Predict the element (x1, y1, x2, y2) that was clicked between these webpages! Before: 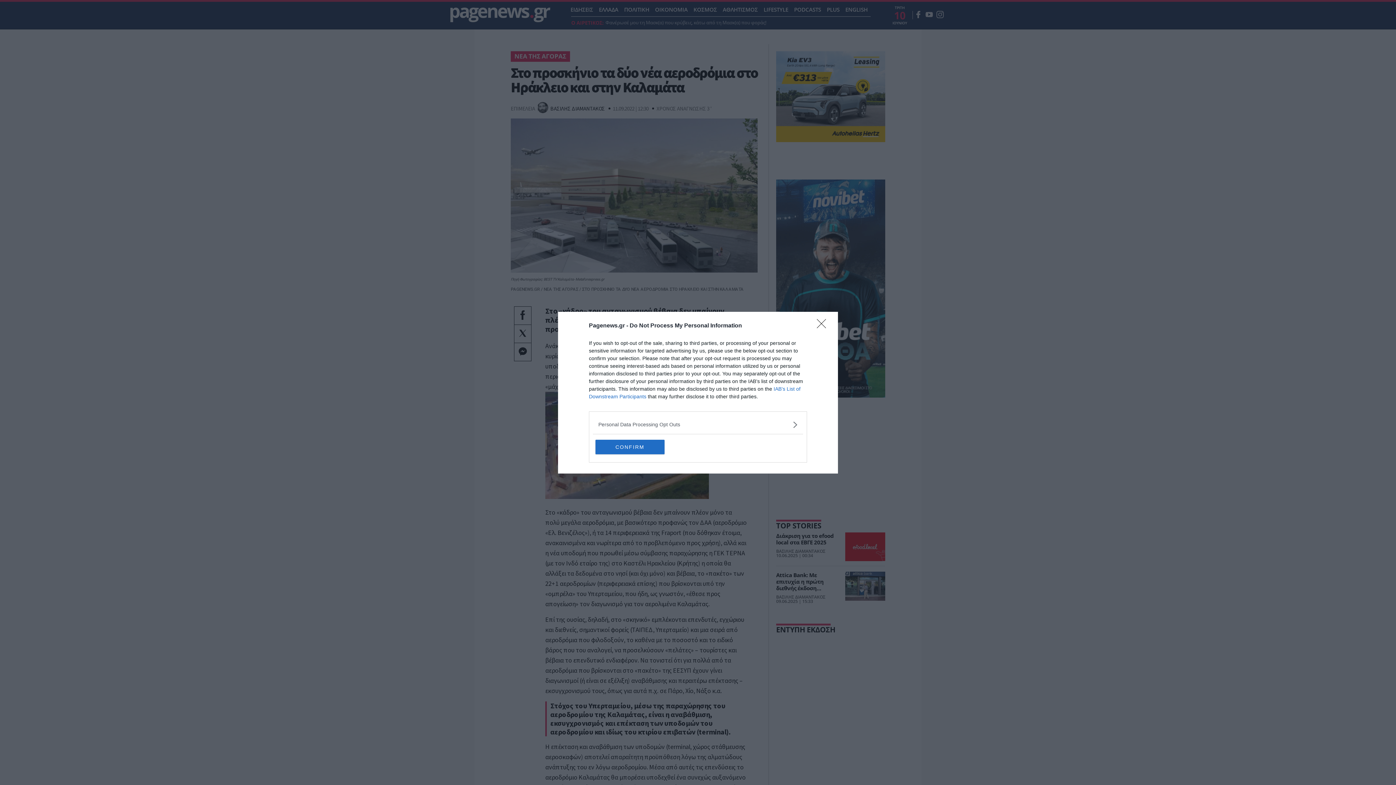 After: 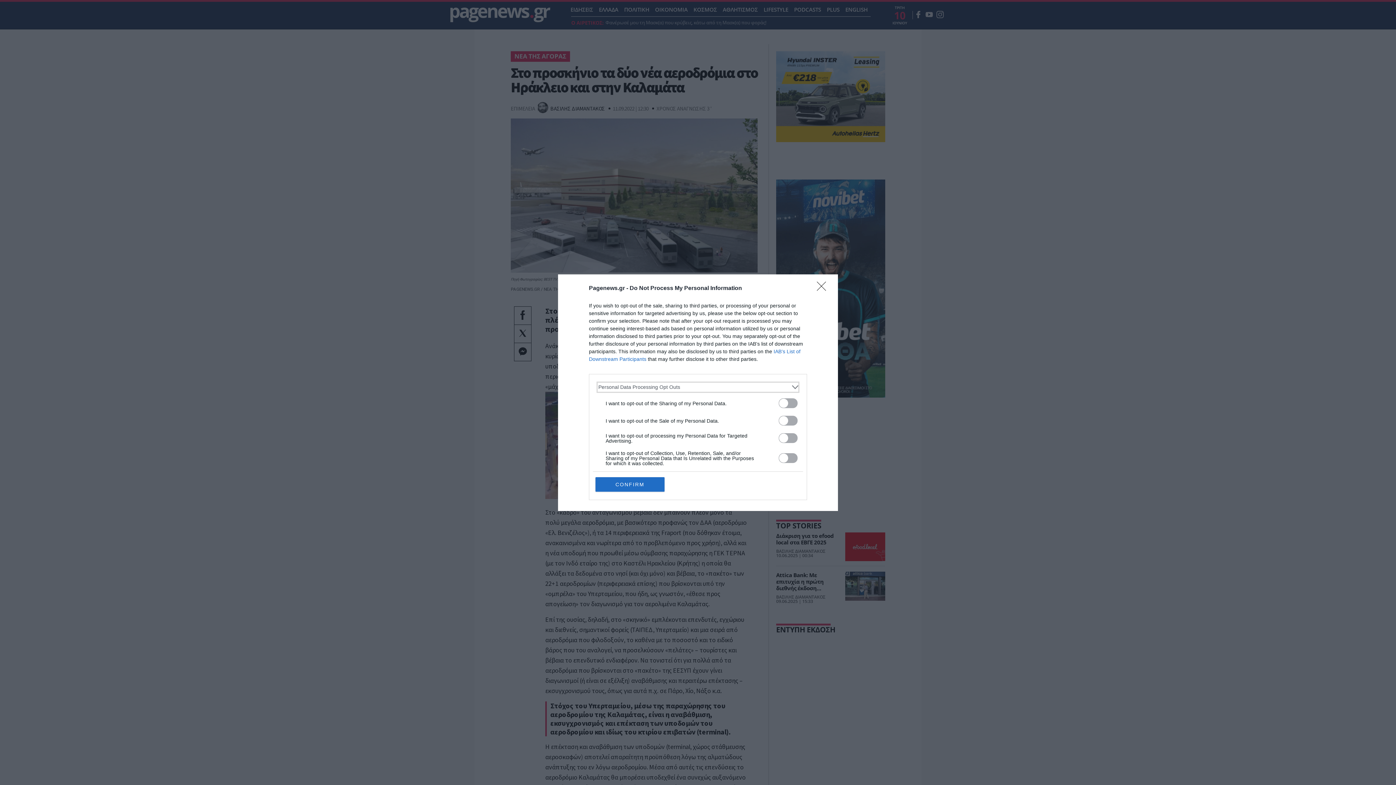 Action: bbox: (598, 420, 797, 428) label: Opt-Outs